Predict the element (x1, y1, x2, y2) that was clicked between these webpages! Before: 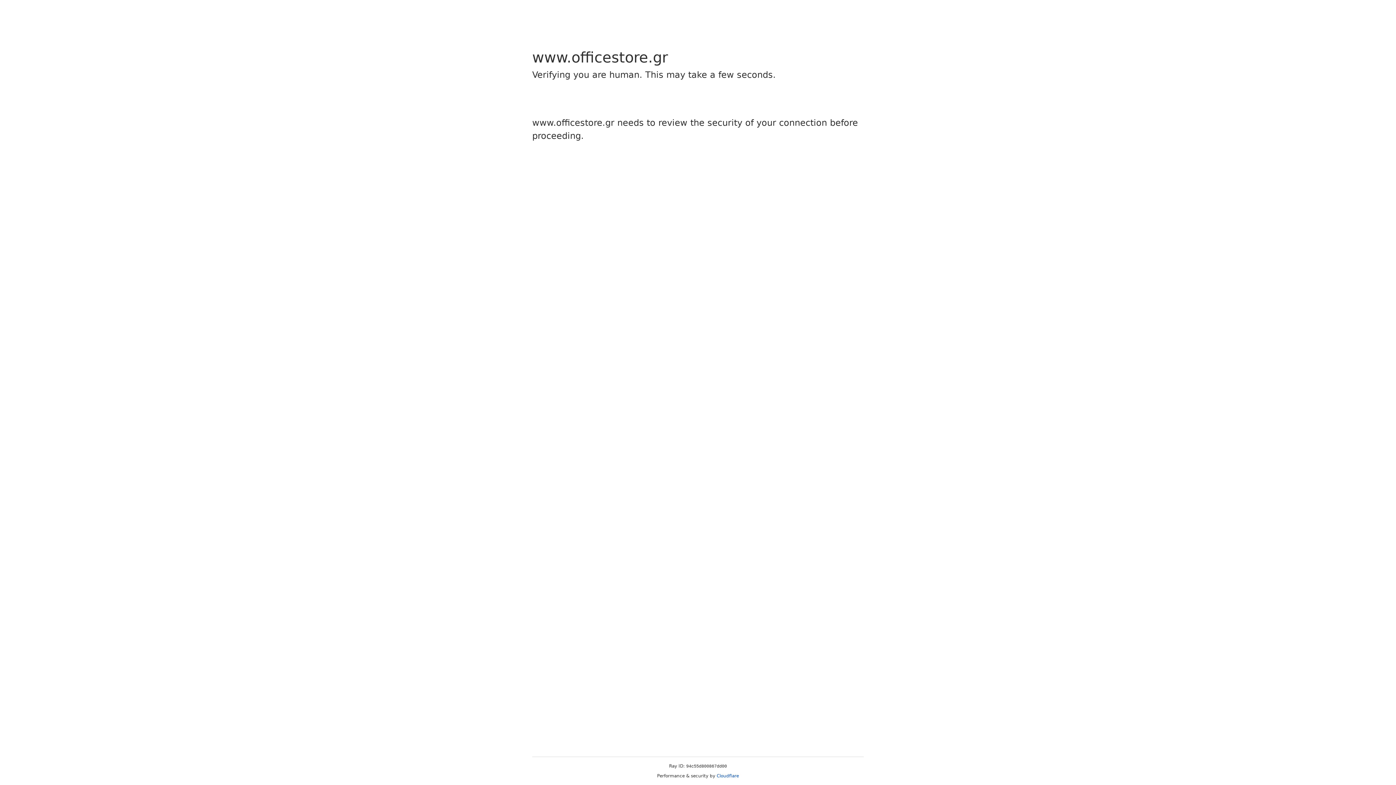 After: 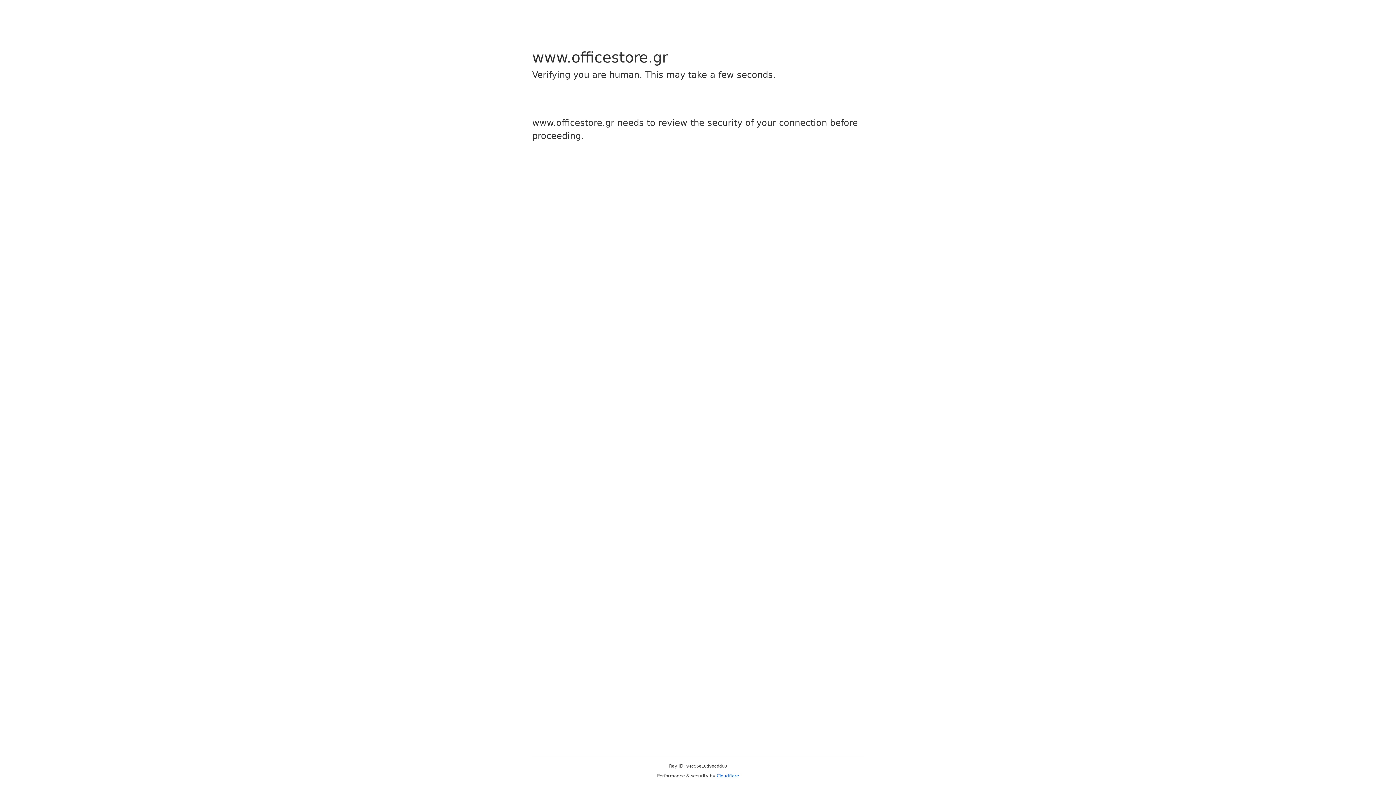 Action: label: Cloudflare bbox: (716, 773, 739, 778)